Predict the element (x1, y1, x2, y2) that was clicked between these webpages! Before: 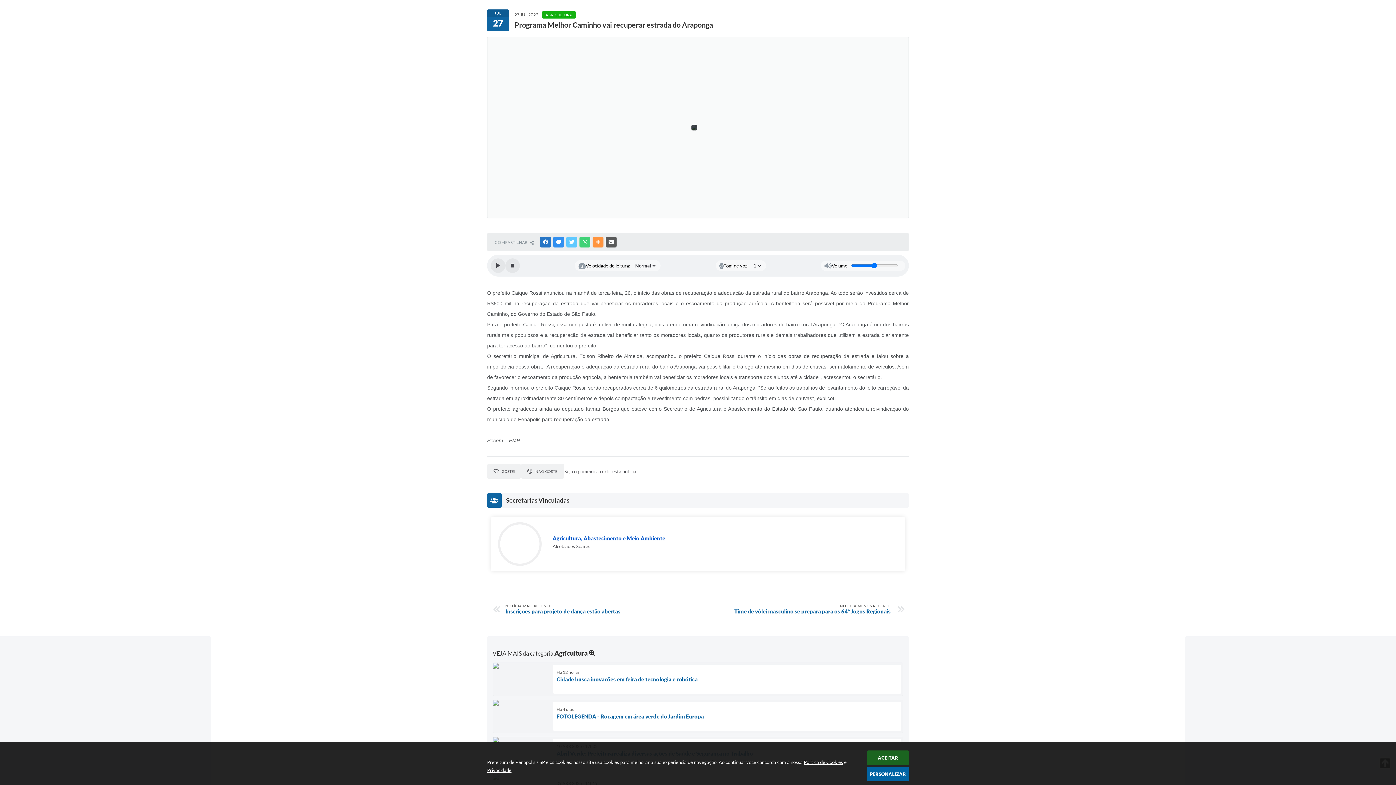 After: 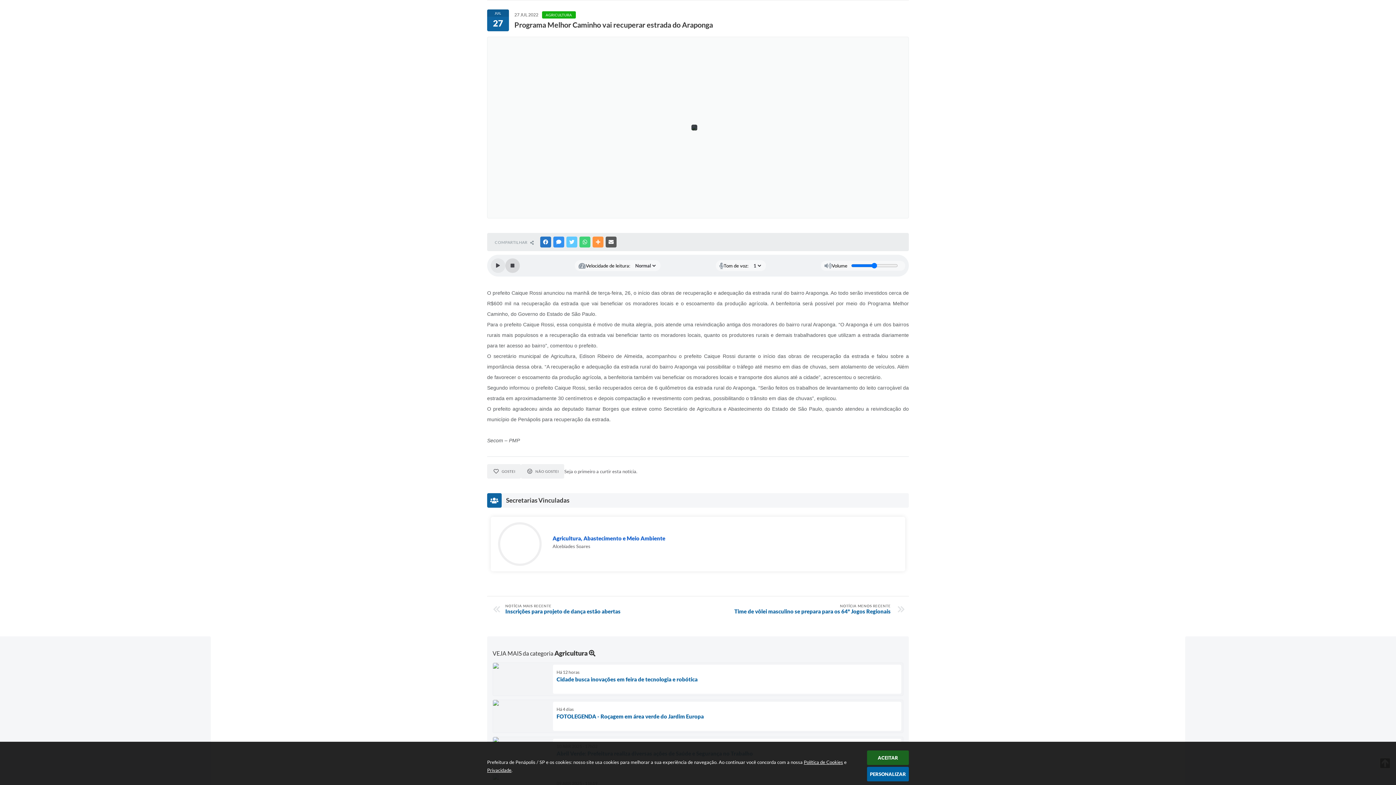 Action: label: Stop bbox: (505, 258, 520, 273)